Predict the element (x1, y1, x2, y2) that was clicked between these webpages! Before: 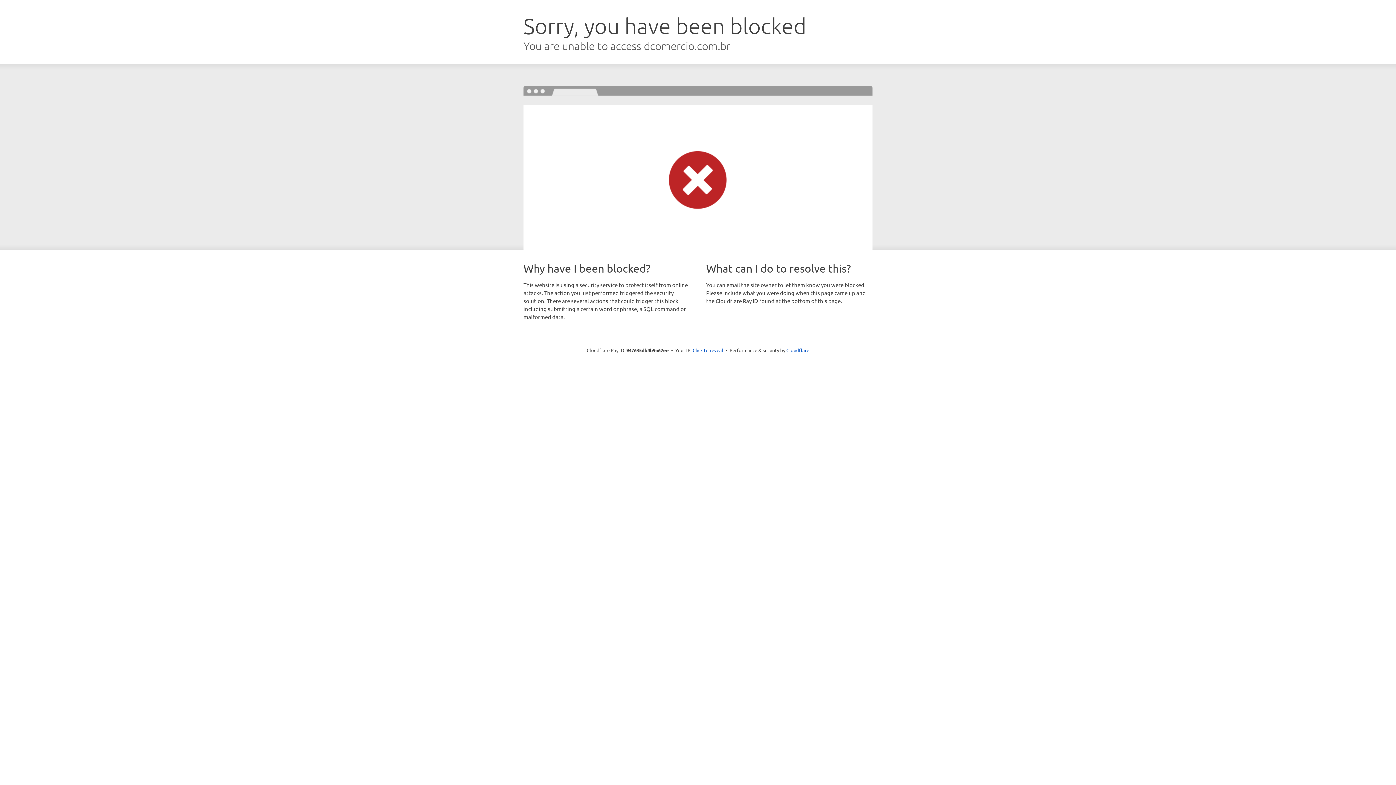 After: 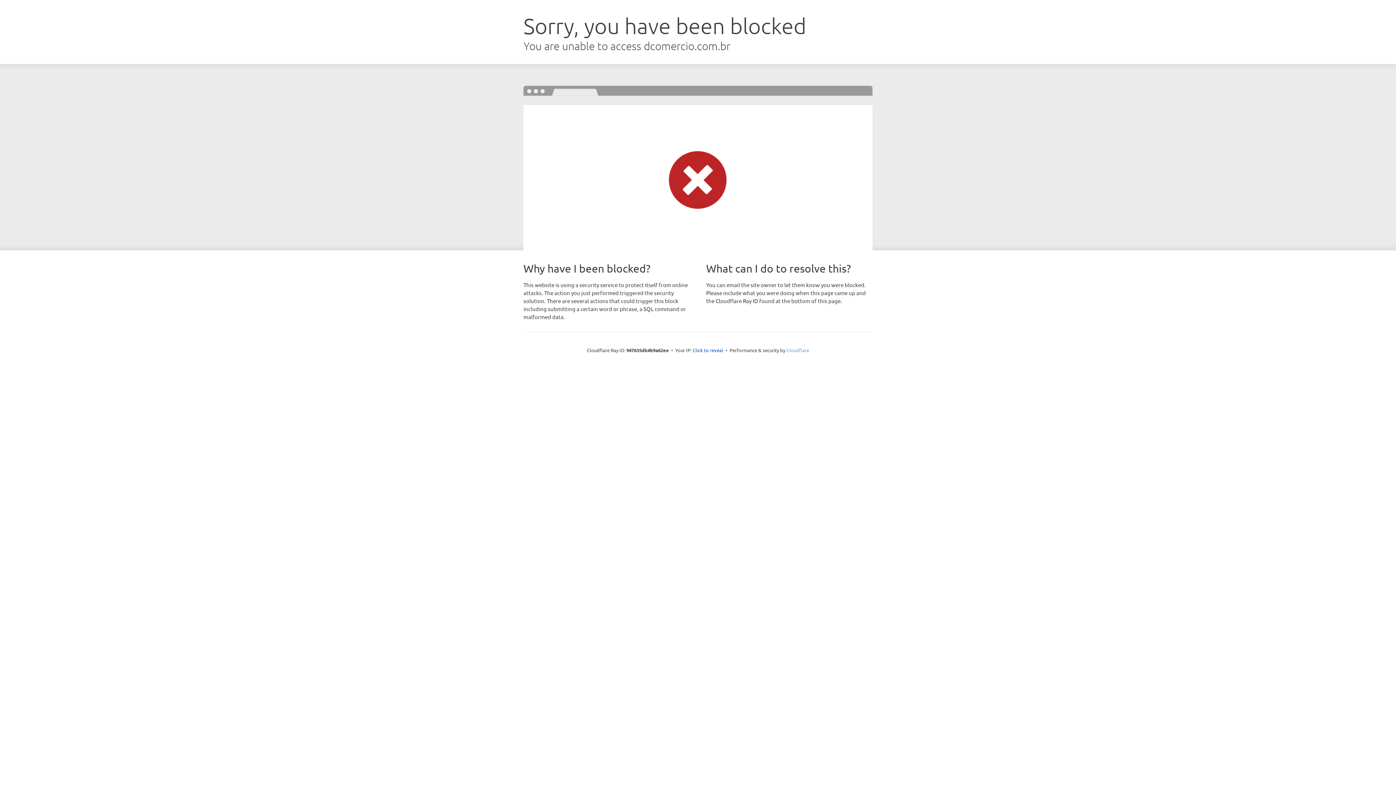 Action: label: Cloudflare bbox: (786, 347, 809, 353)